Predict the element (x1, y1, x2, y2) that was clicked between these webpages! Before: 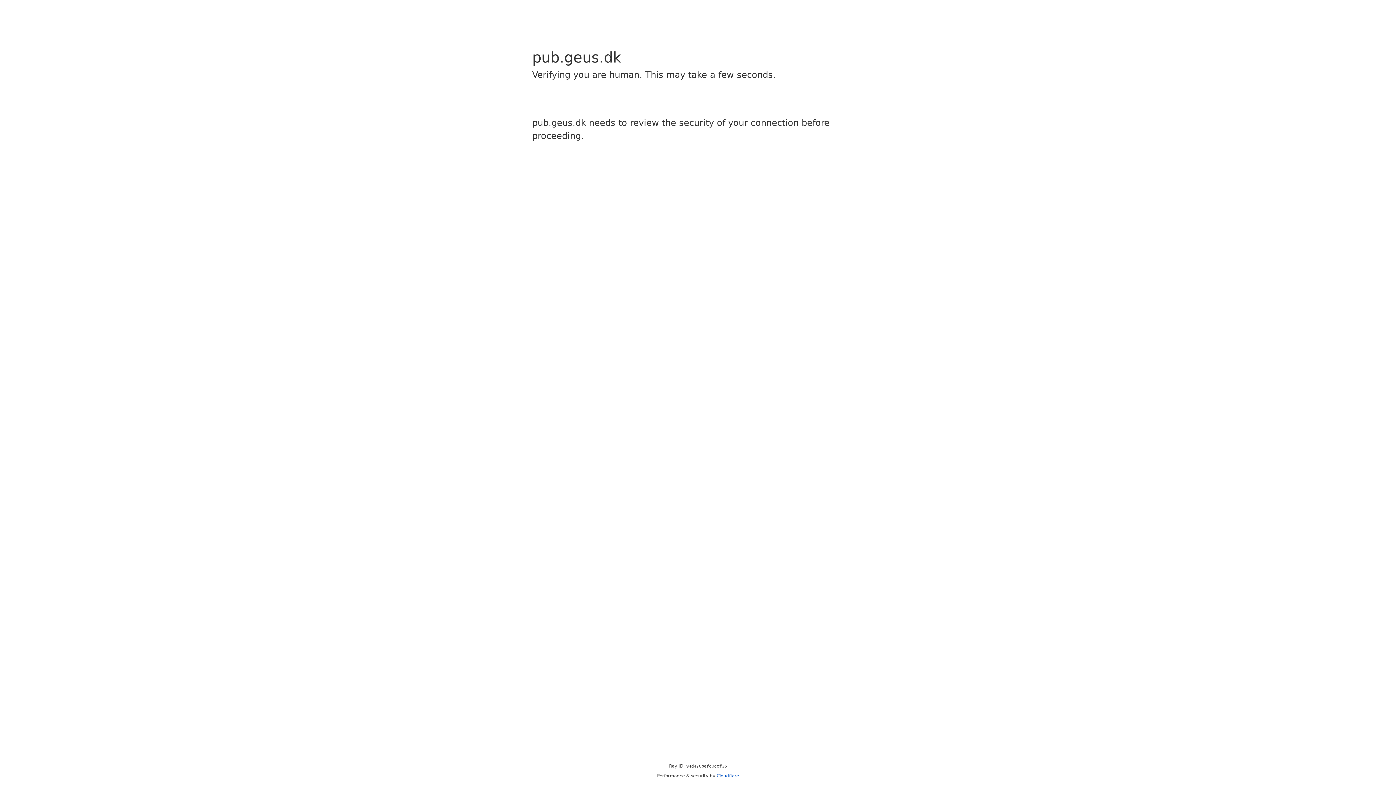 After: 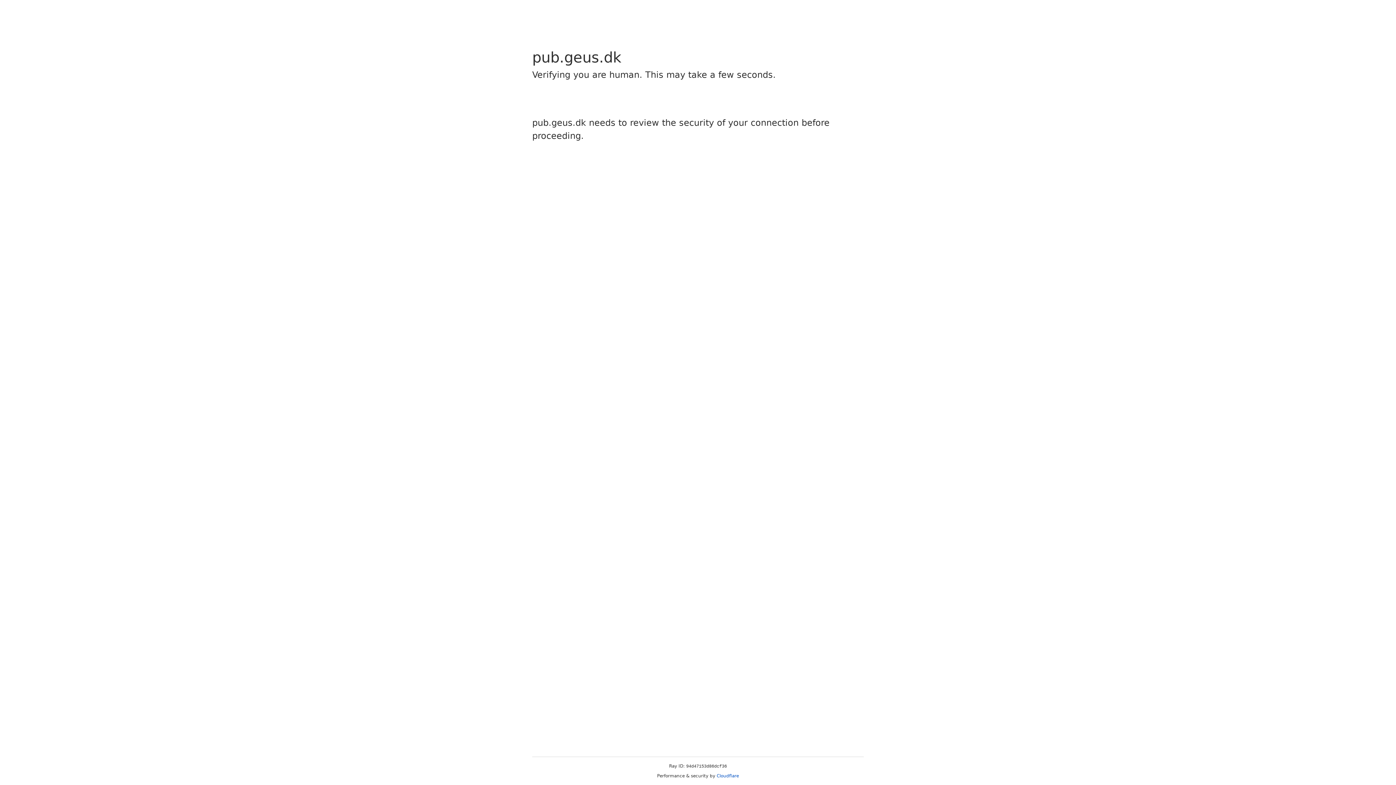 Action: bbox: (716, 773, 739, 778) label: Cloudflare